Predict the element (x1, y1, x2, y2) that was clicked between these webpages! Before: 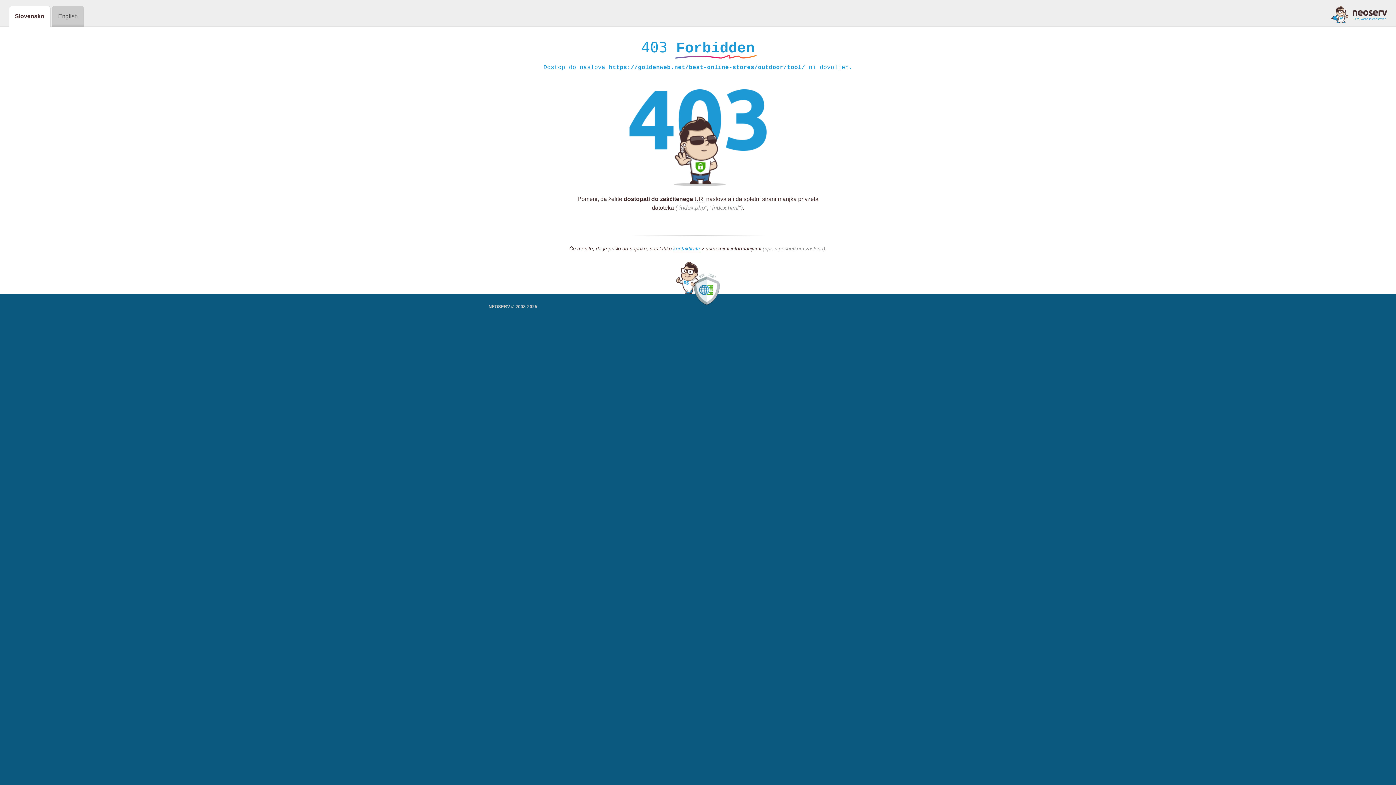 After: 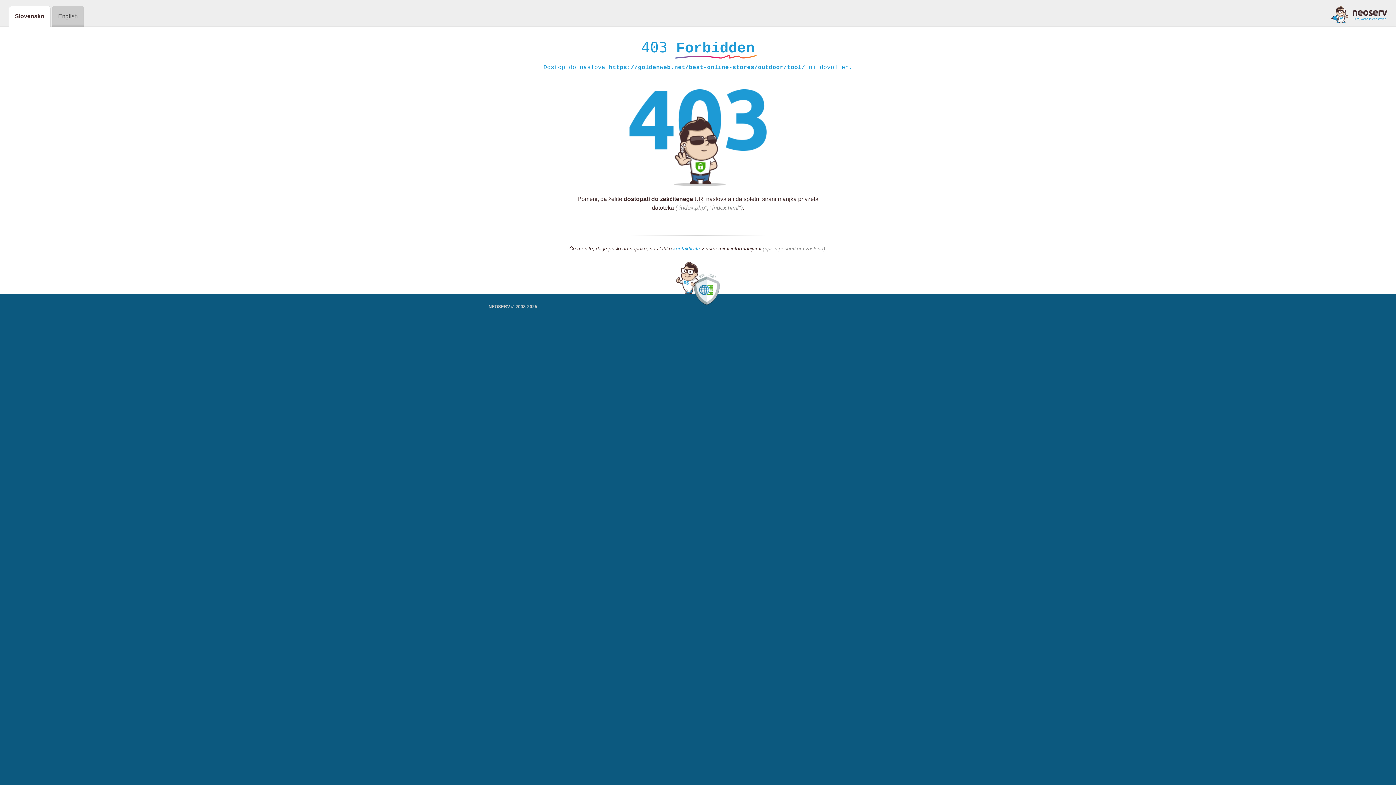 Action: label: kontaktirate bbox: (673, 245, 700, 252)